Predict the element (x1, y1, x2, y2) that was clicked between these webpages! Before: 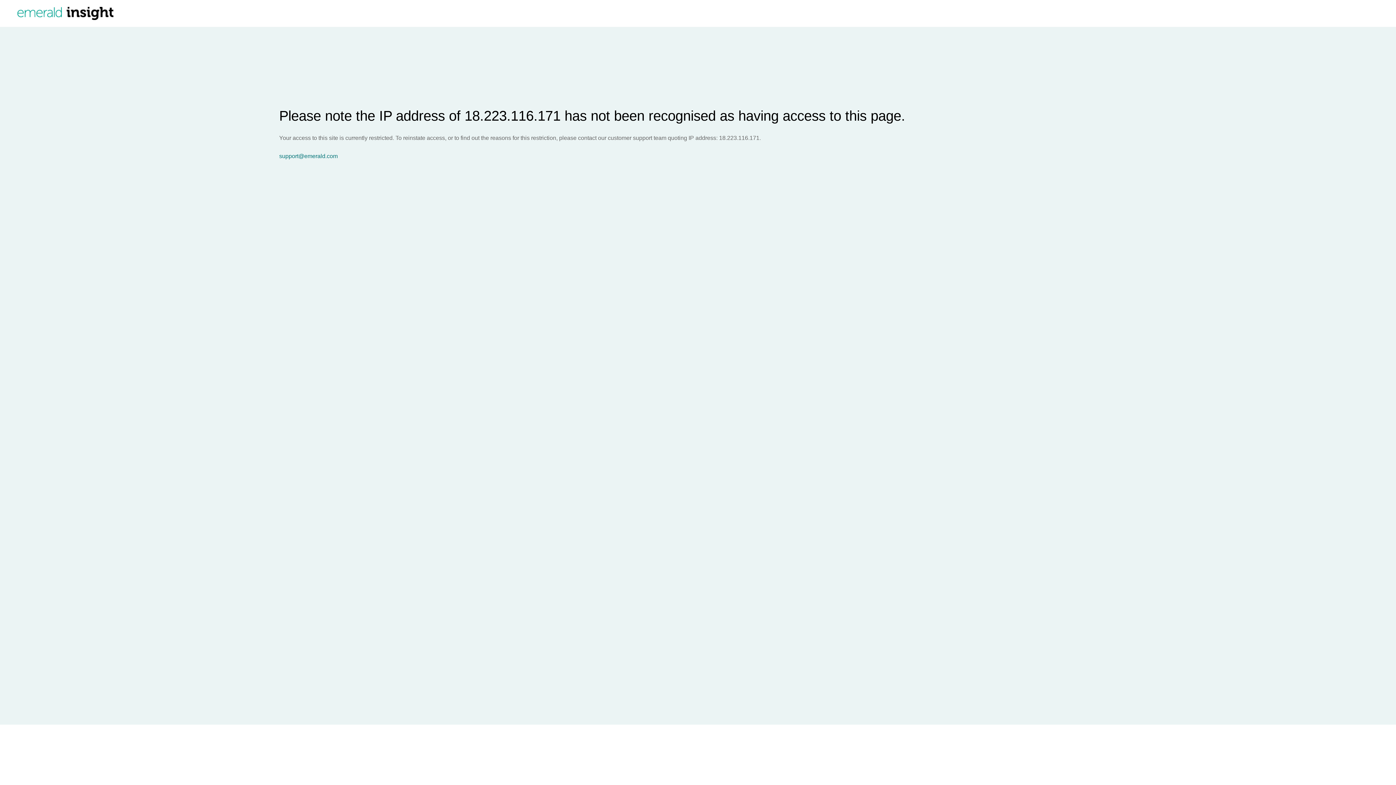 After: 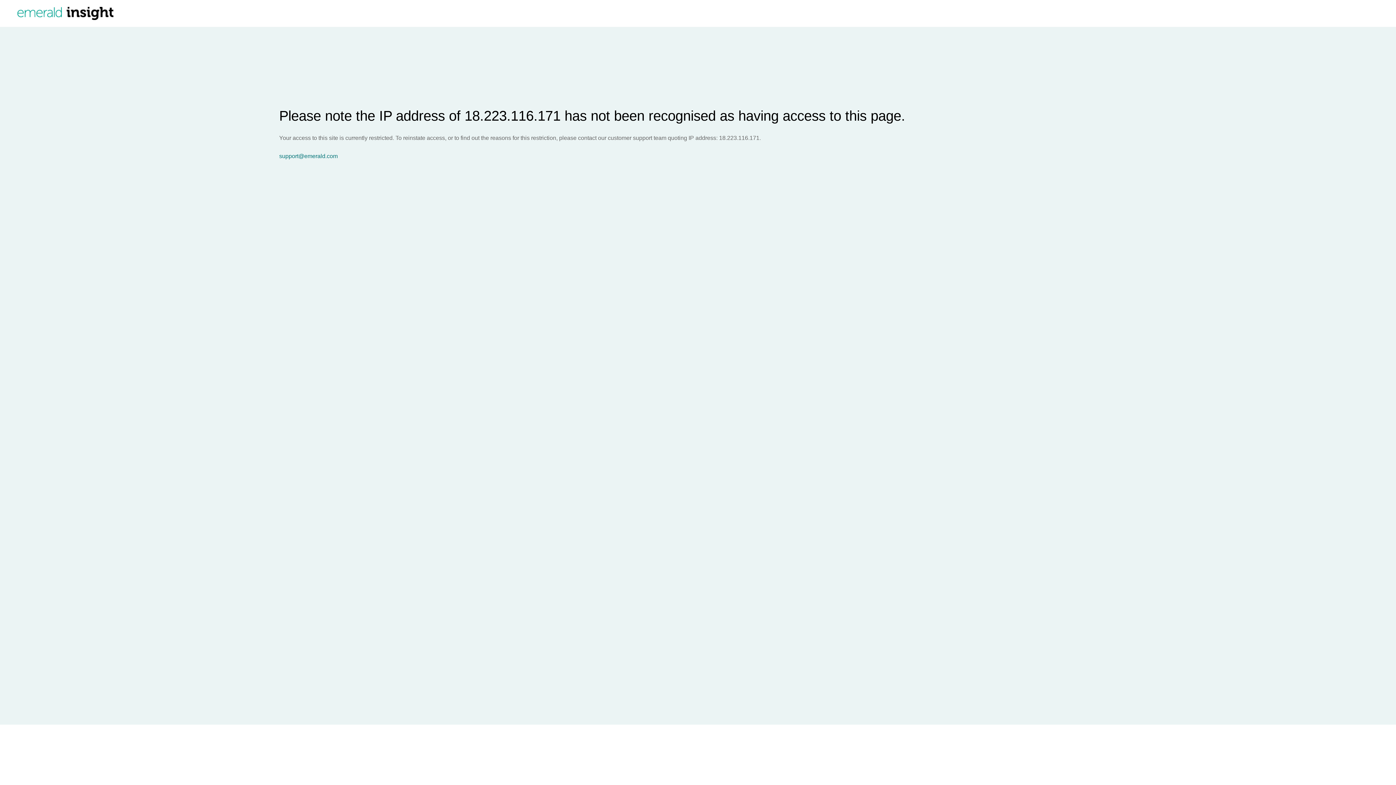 Action: label: support@emerald.com bbox: (279, 153, 1396, 159)